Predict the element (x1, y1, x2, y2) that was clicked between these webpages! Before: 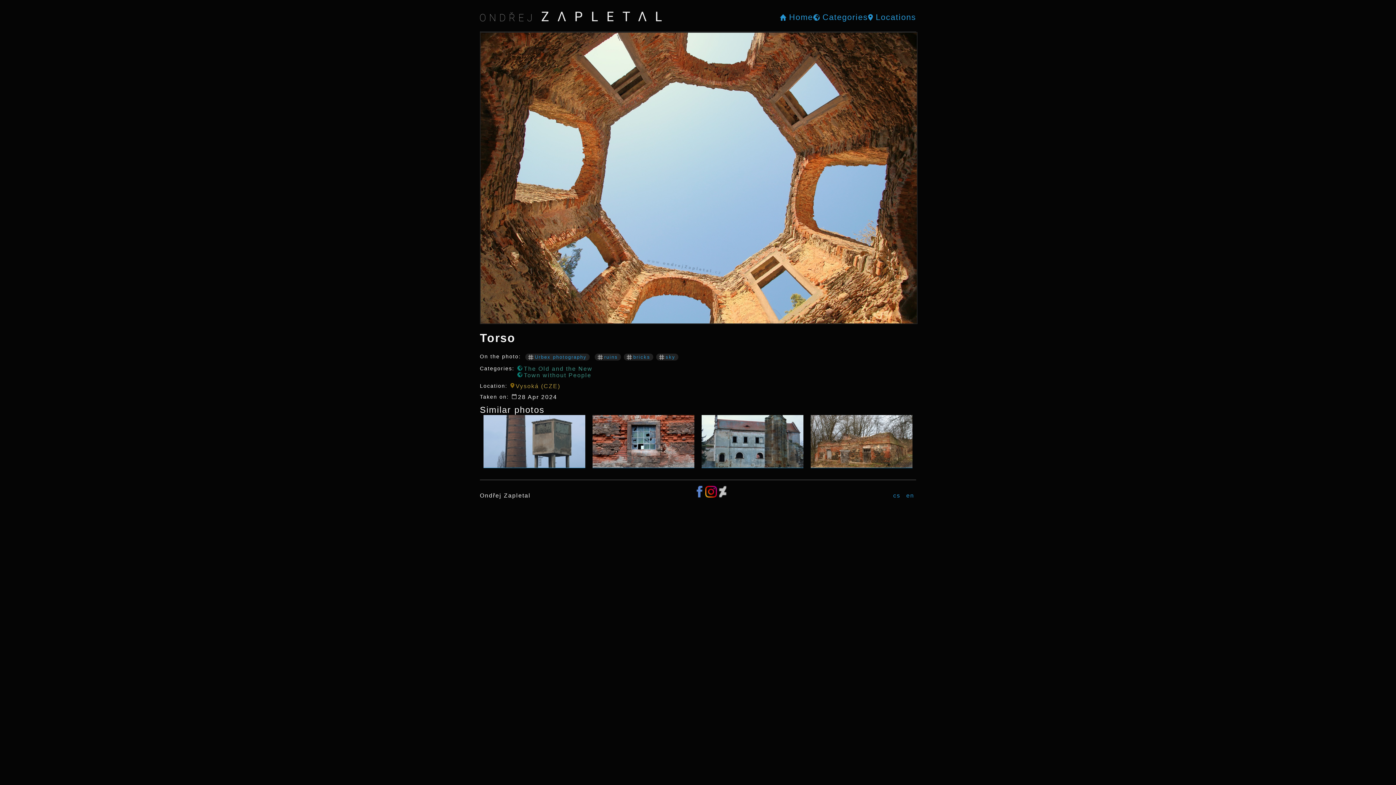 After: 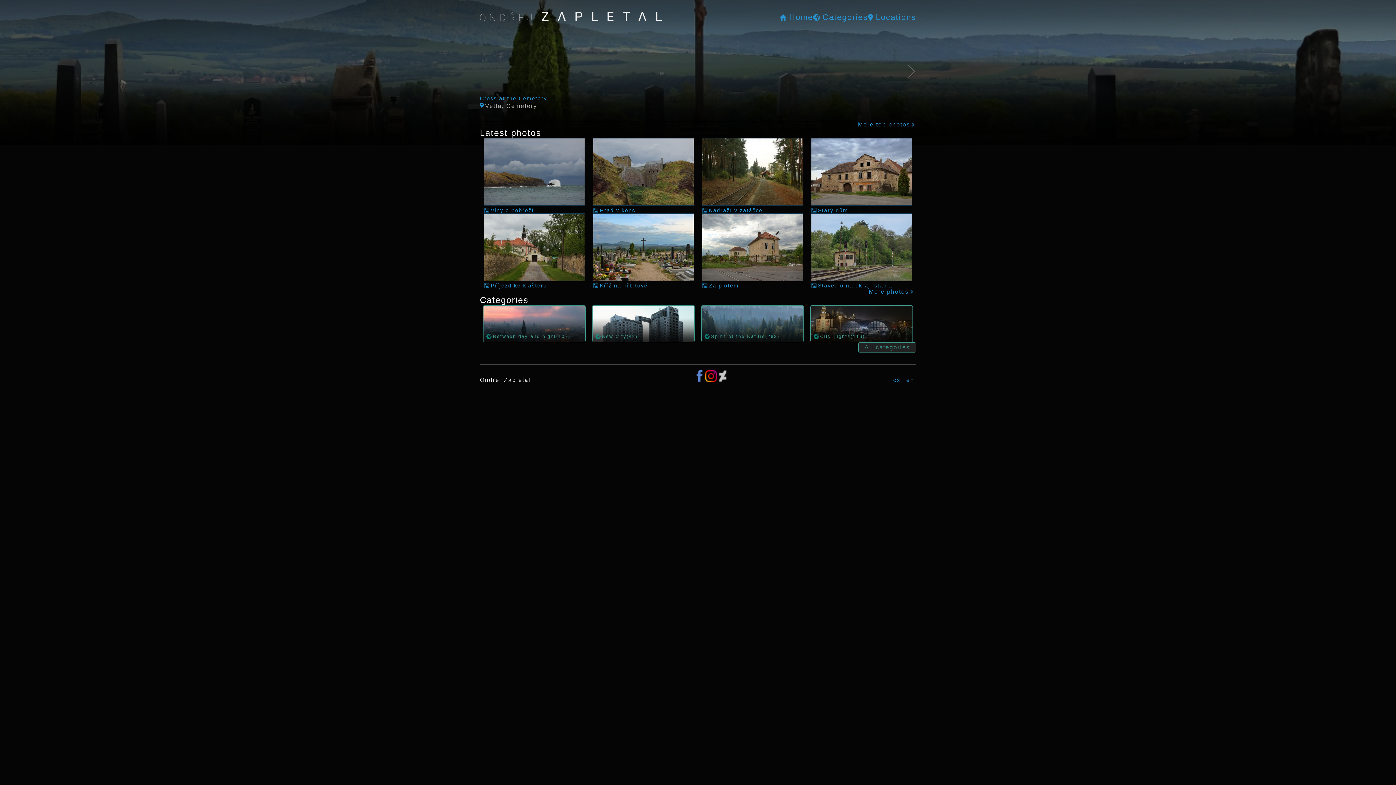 Action: bbox: (480, 7, 661, 26)